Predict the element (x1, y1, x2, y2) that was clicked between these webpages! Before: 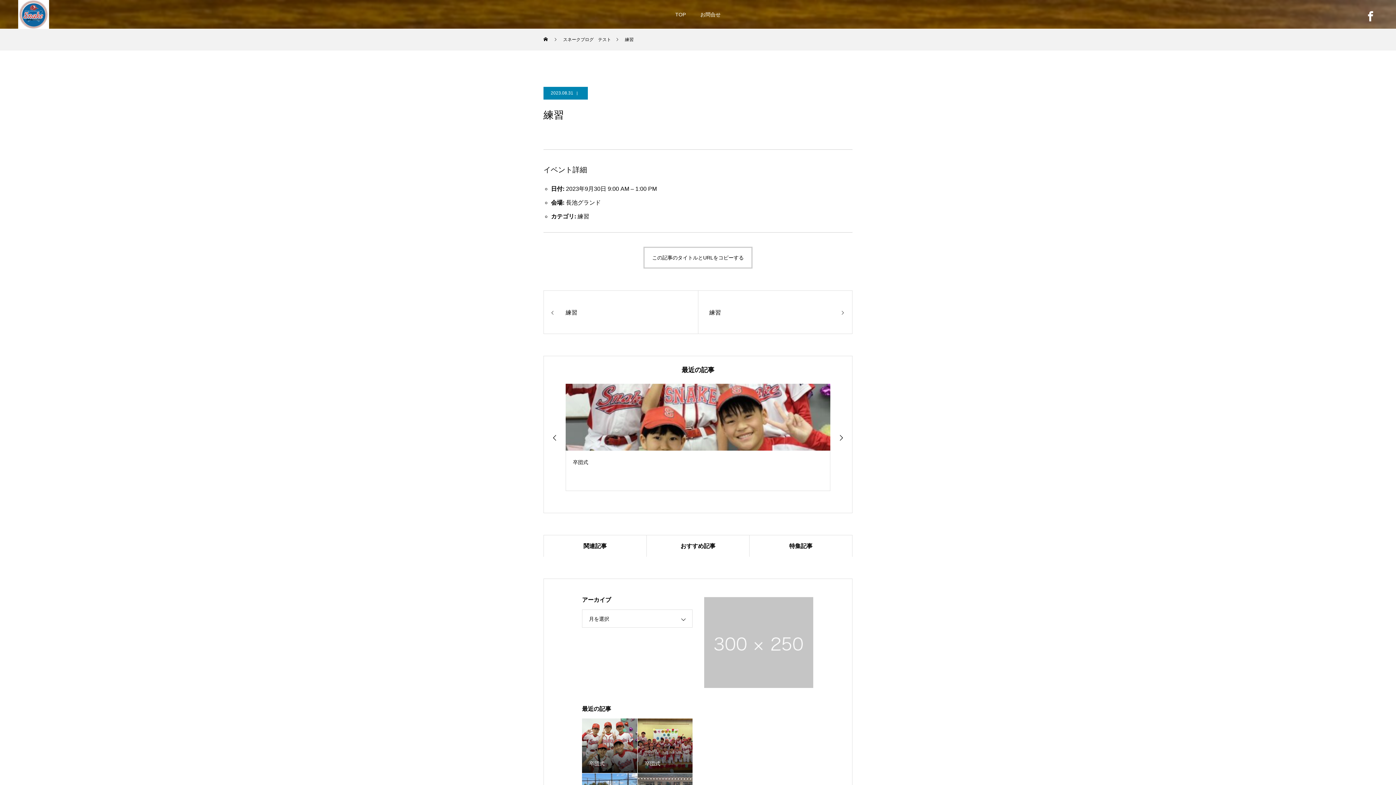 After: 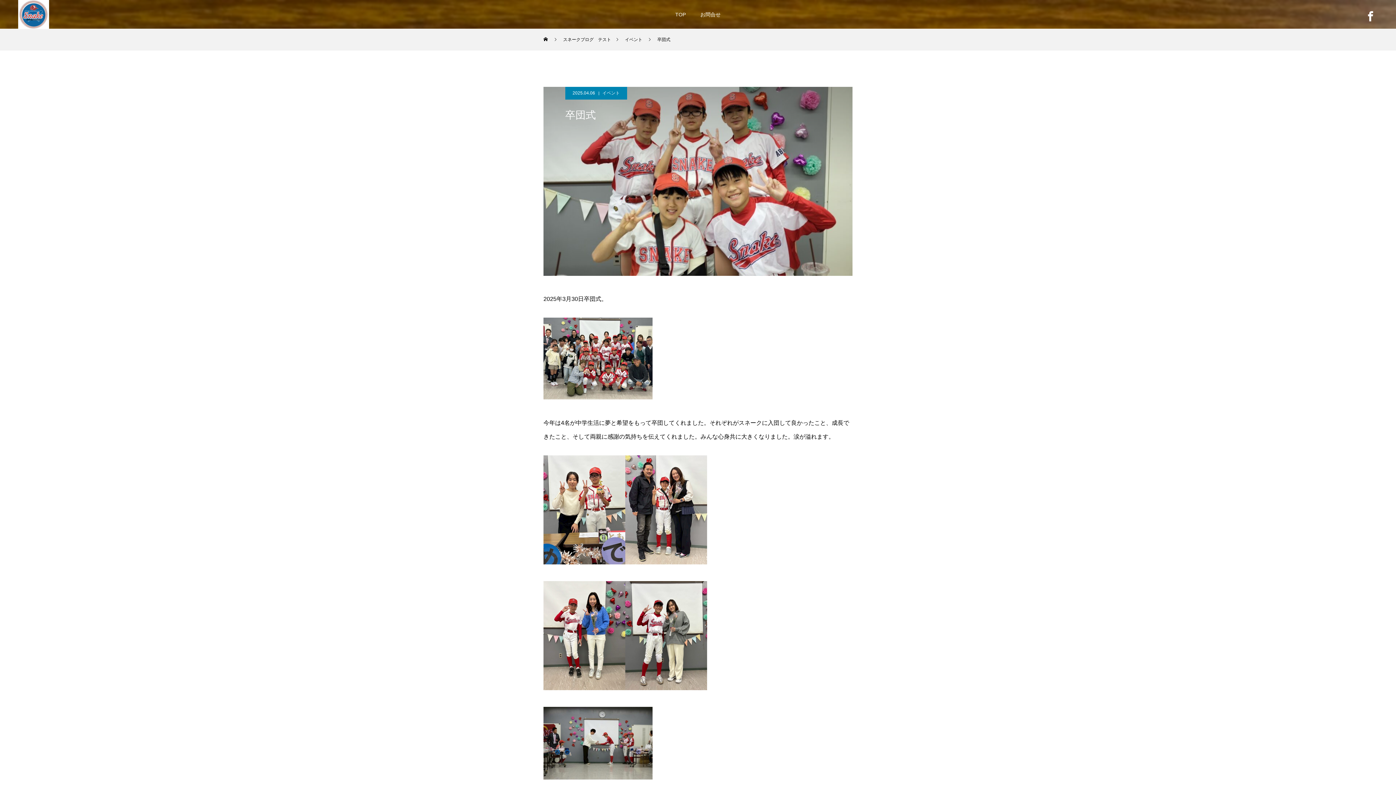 Action: bbox: (565, 384, 830, 490) label: 卒団式